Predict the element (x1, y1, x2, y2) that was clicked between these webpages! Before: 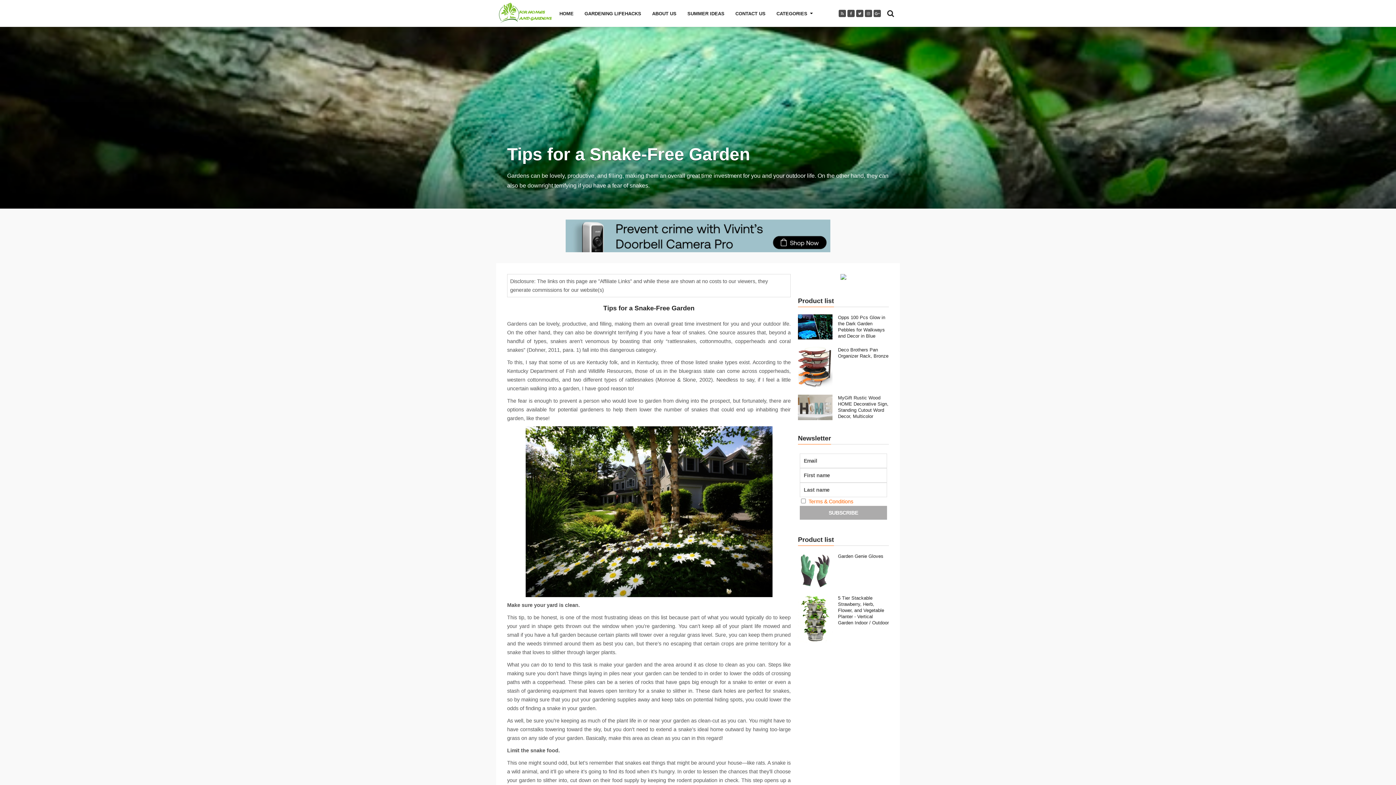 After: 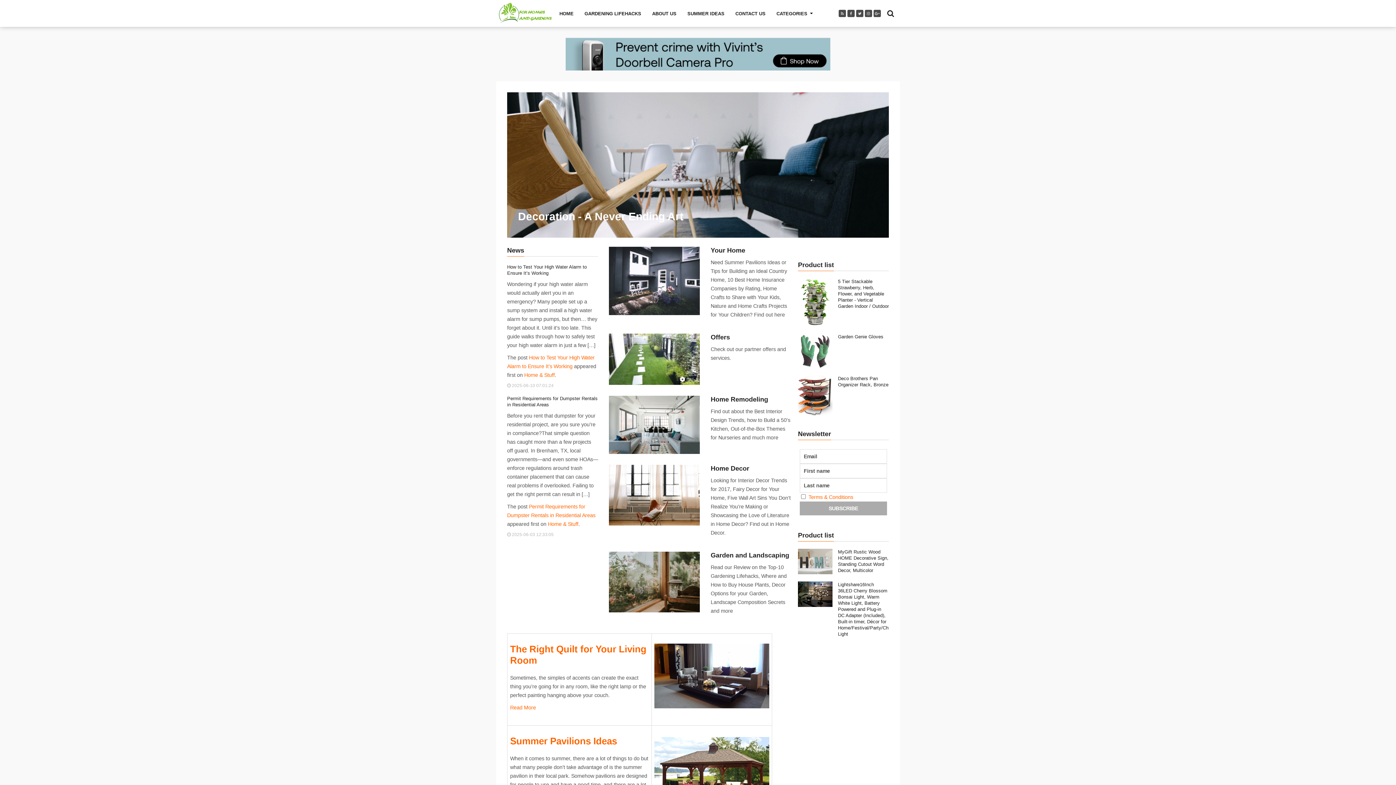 Action: bbox: (496, 2, 552, 24)